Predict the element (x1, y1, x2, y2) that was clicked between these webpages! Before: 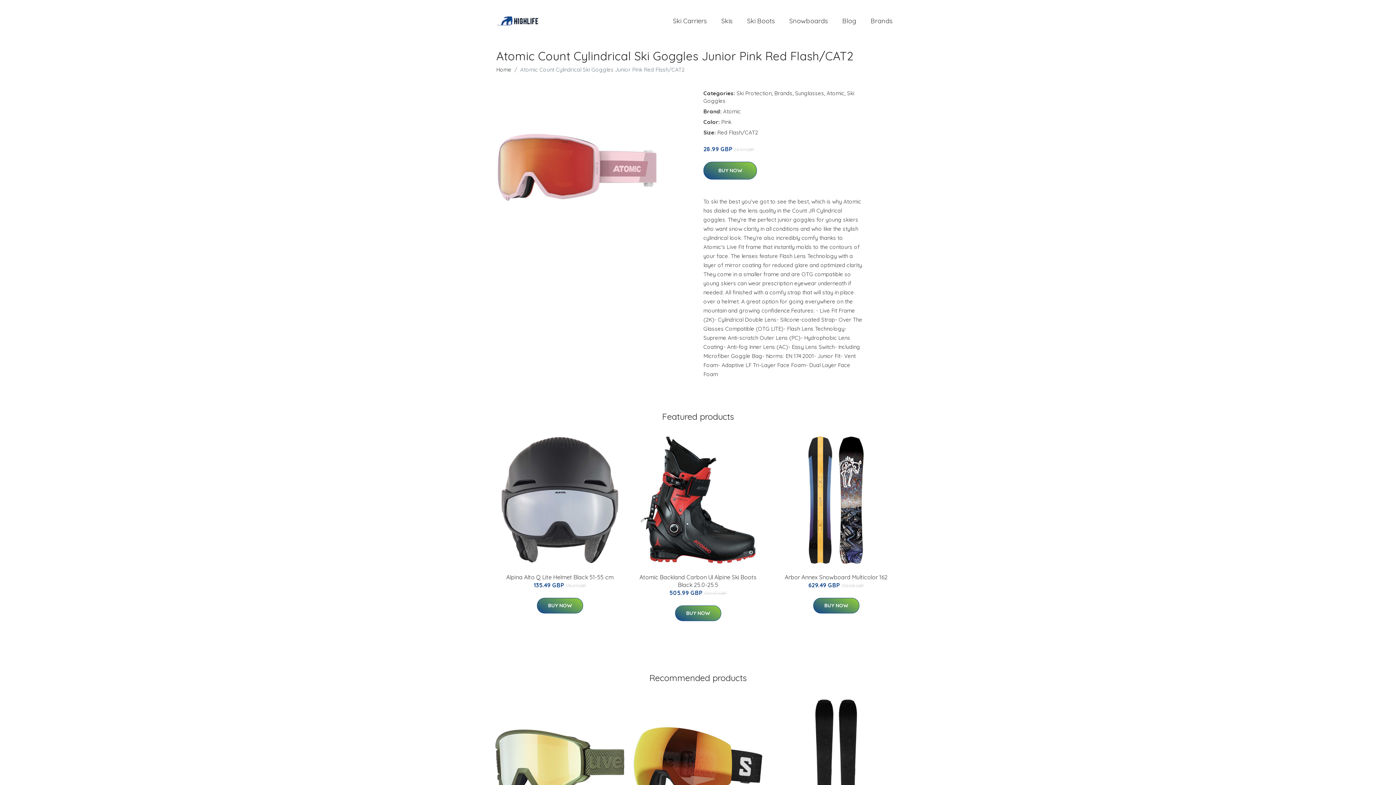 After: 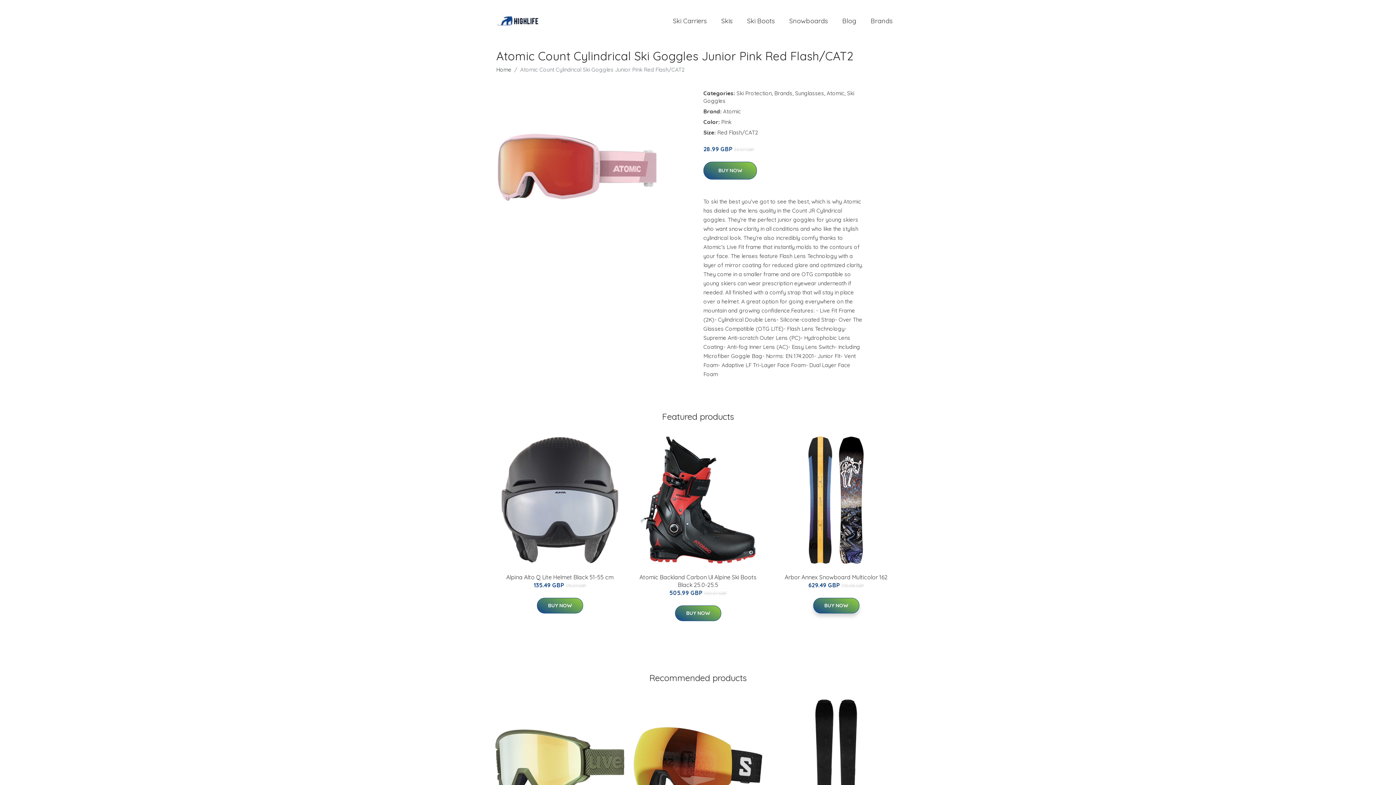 Action: label: BUY NOW bbox: (813, 598, 859, 613)